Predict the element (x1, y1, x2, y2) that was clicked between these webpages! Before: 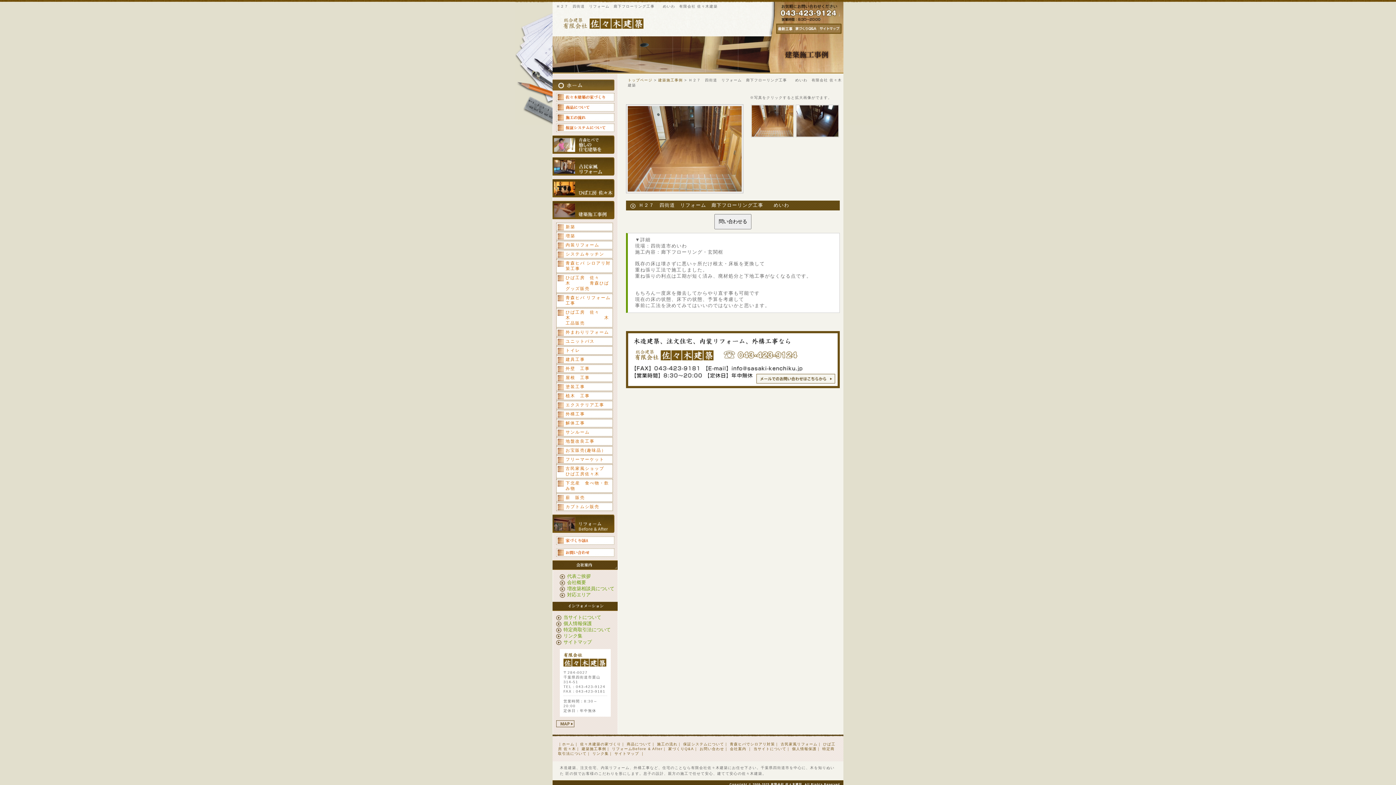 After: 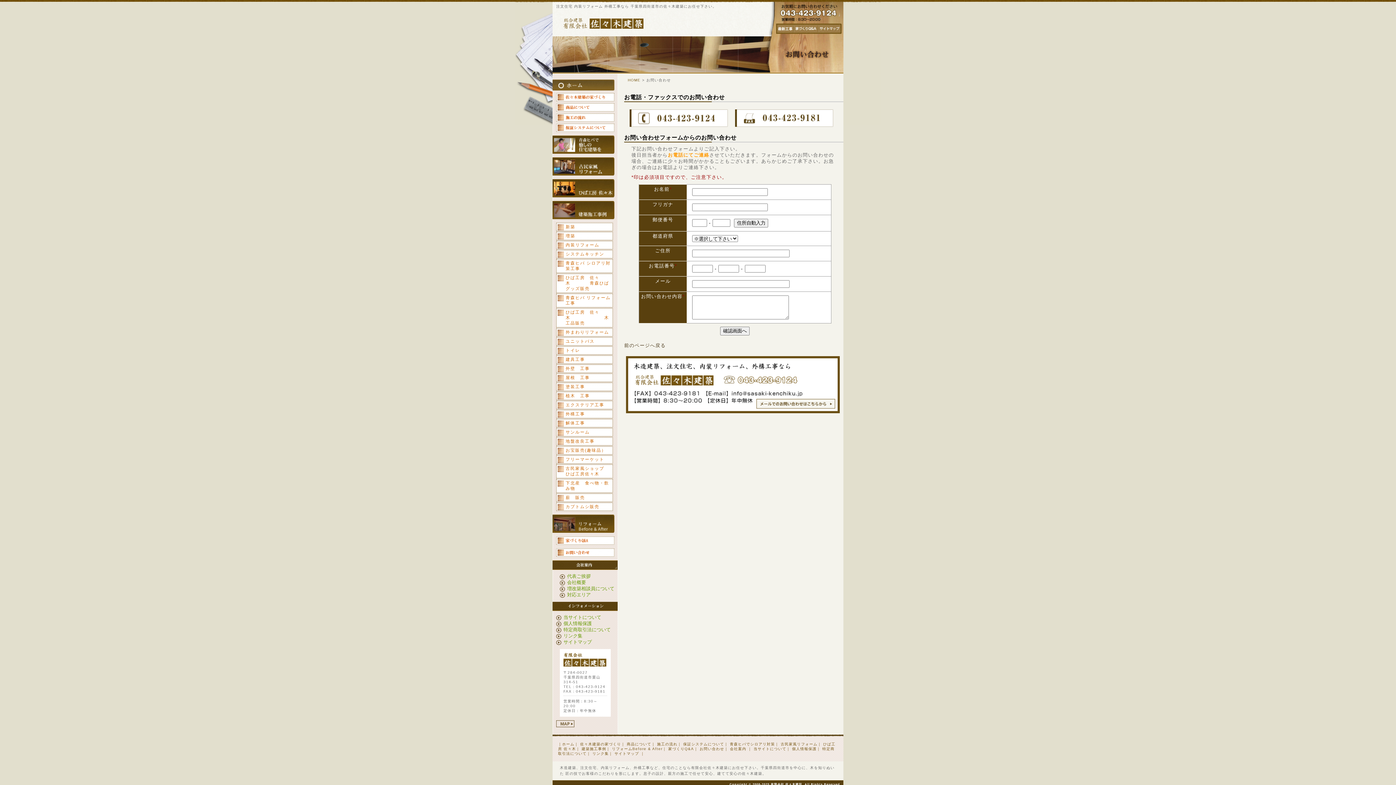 Action: bbox: (626, 382, 840, 388)